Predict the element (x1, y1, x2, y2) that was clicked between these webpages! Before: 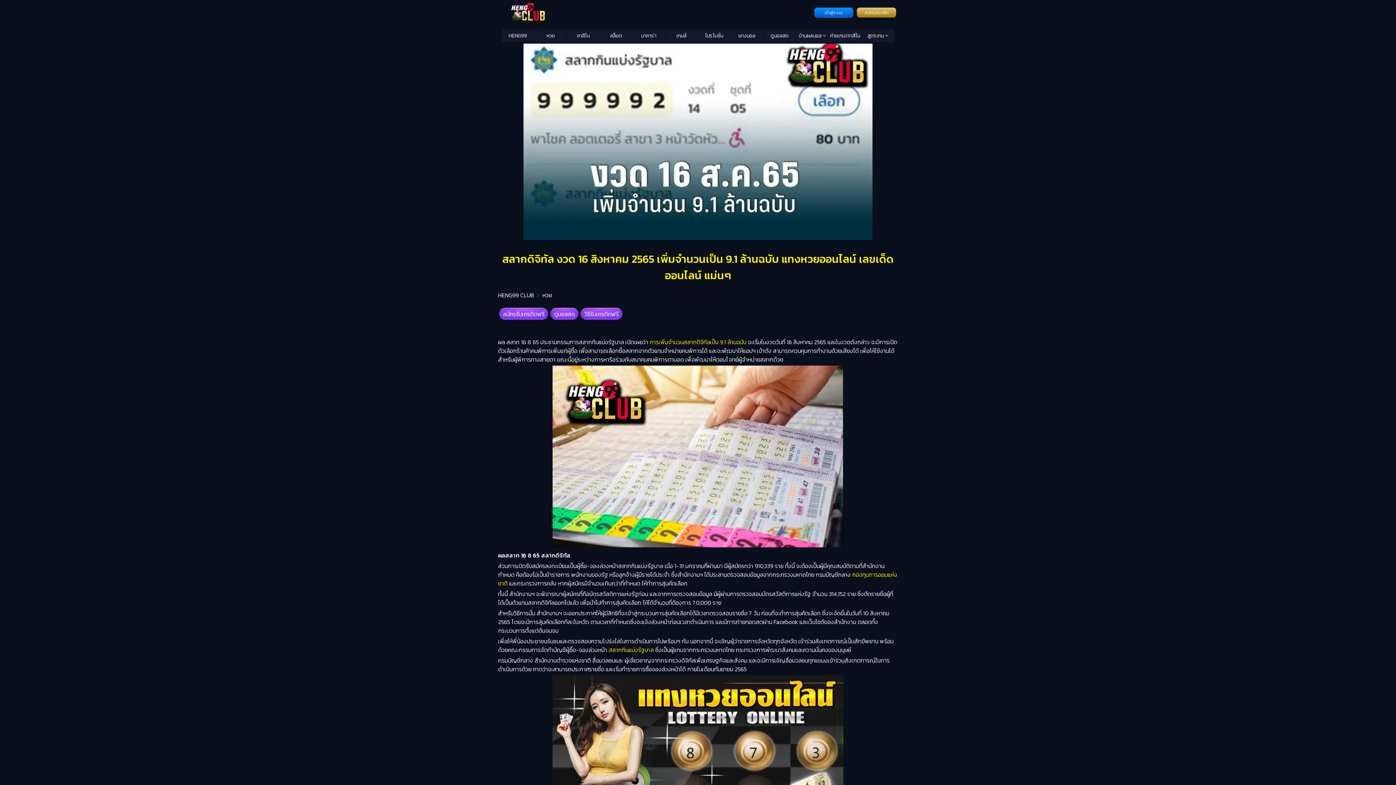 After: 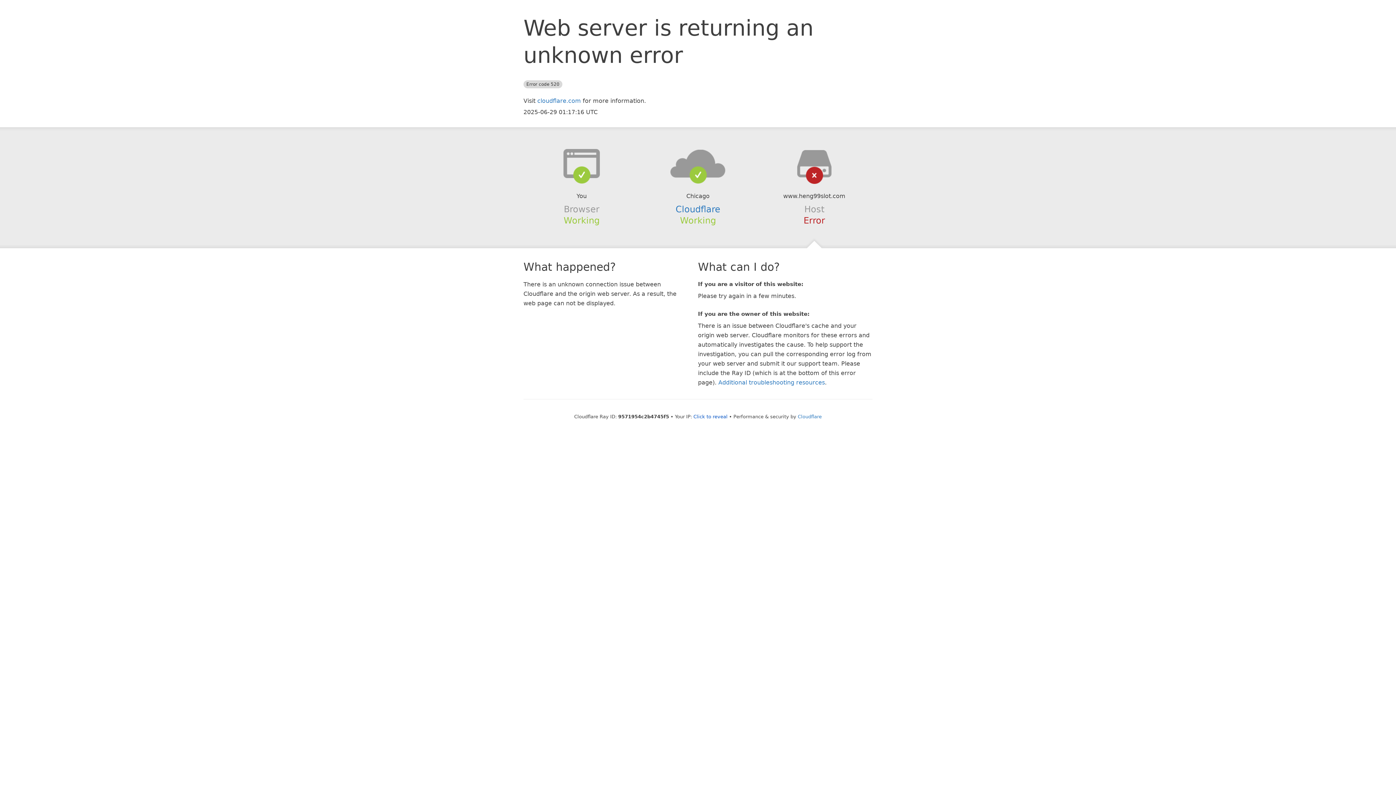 Action: label: การเพิ่มจำนวนสลากดิจิทัลเป็น 9.1 ล้านฉบับ bbox: (649, 337, 746, 346)